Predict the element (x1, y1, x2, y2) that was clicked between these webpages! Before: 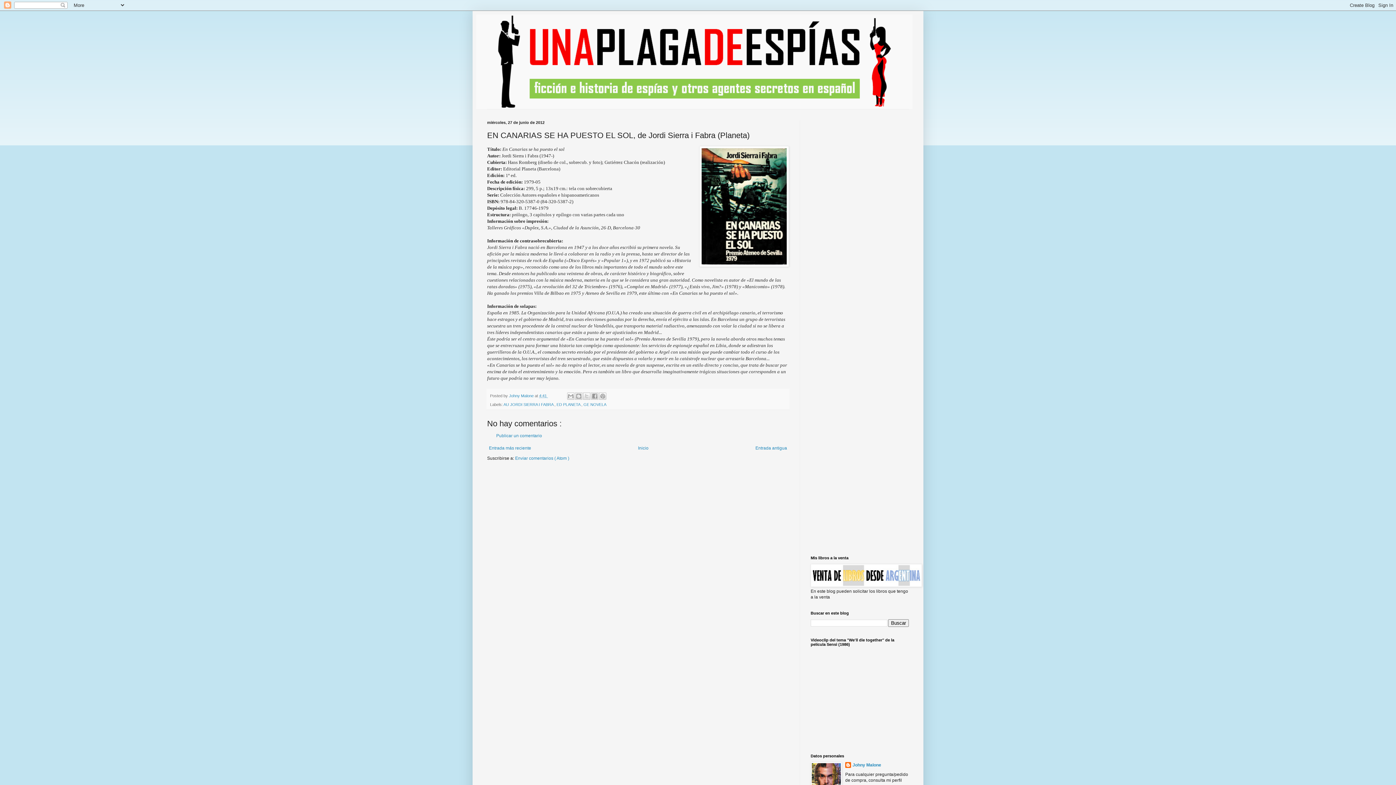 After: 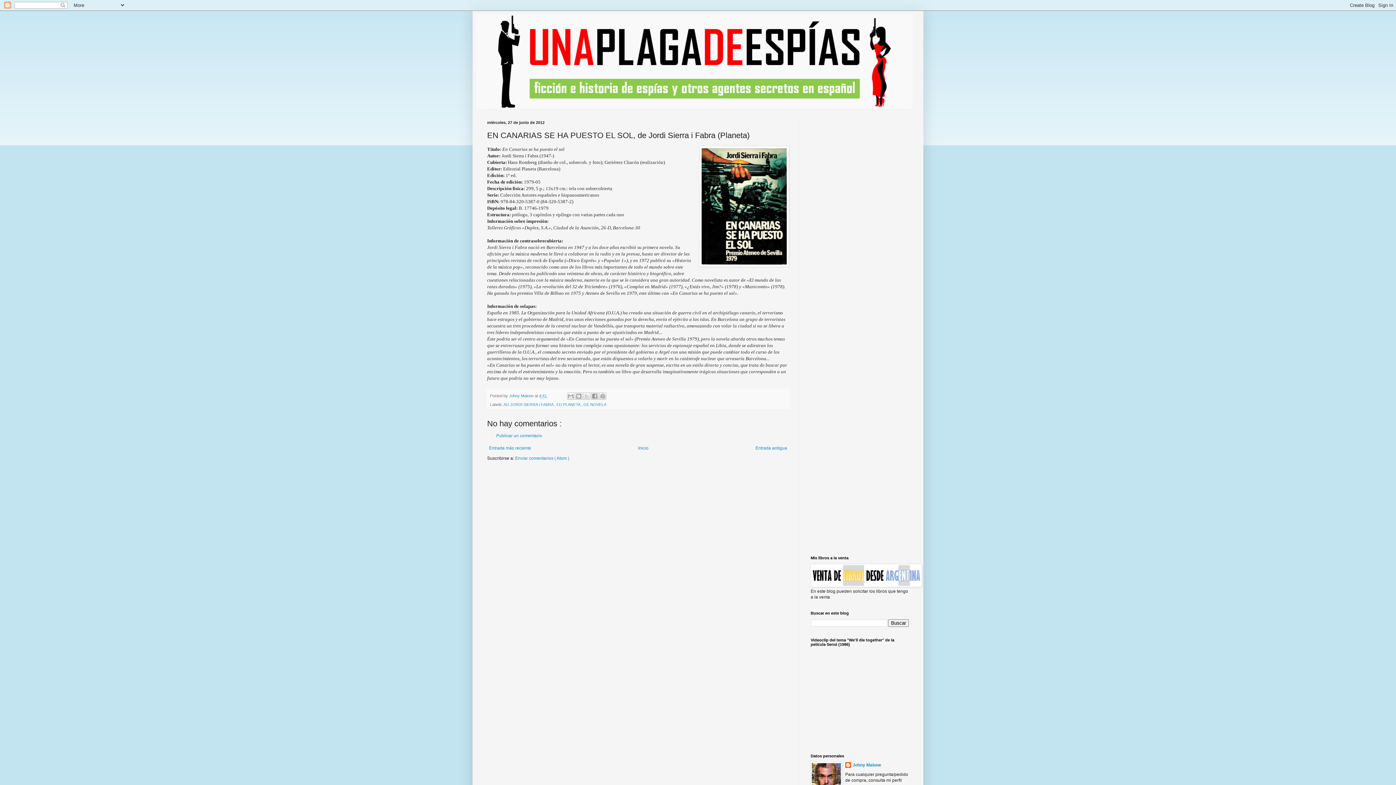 Action: bbox: (539, 393, 548, 398) label: 4:41 